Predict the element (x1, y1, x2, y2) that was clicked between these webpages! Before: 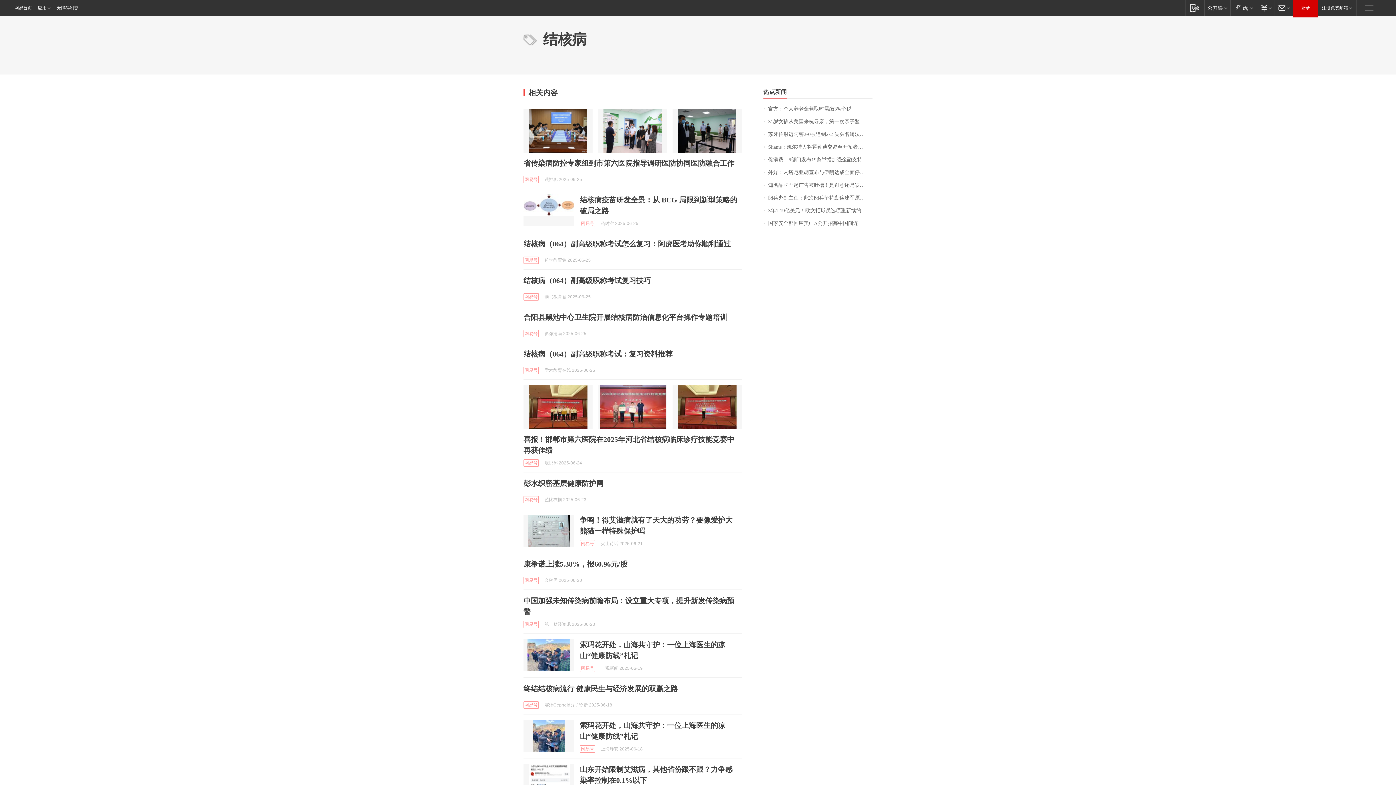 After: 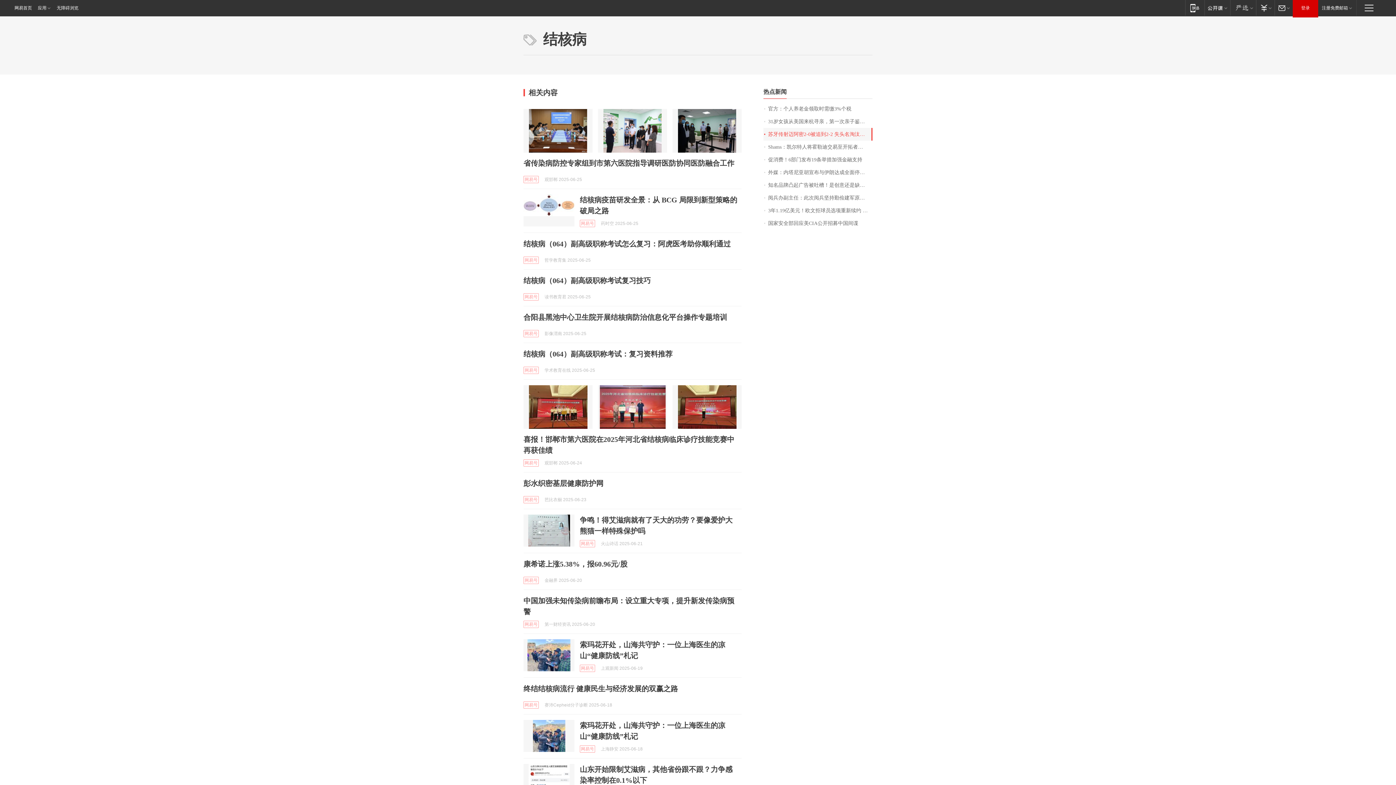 Action: label: 苏牙传射迈阿密2-0被追到2-2 失头名淘汰赛战巴黎 bbox: (763, 128, 872, 140)